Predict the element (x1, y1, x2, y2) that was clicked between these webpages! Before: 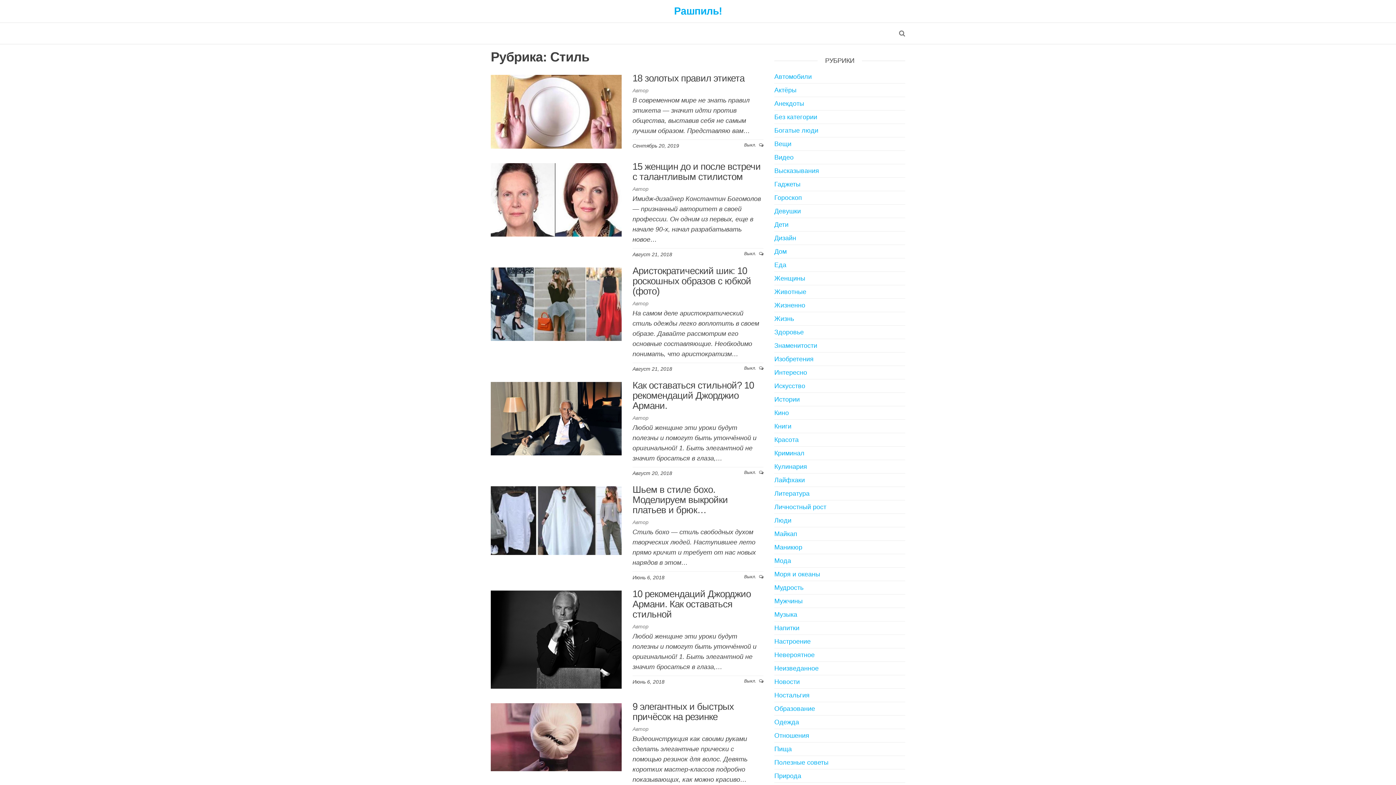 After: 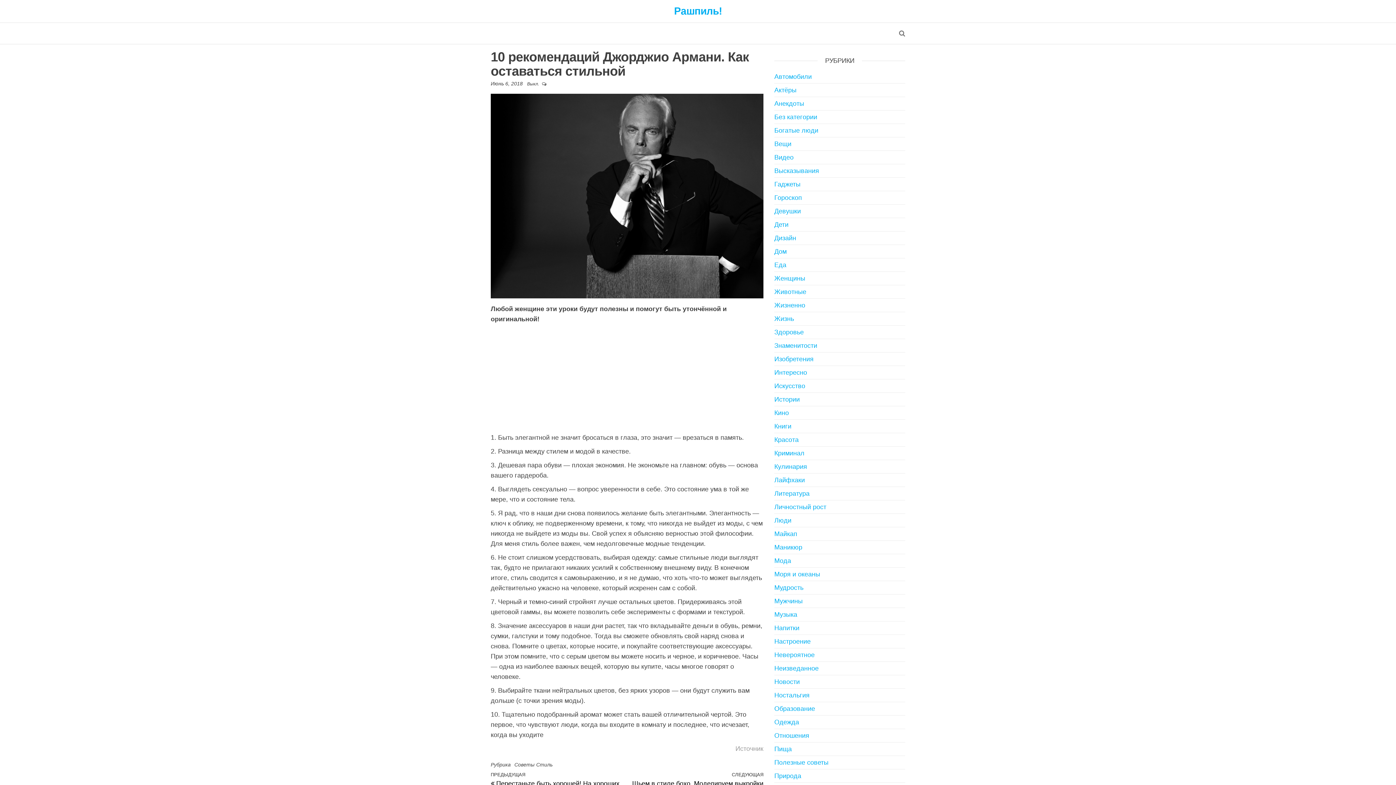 Action: bbox: (490, 590, 621, 688)